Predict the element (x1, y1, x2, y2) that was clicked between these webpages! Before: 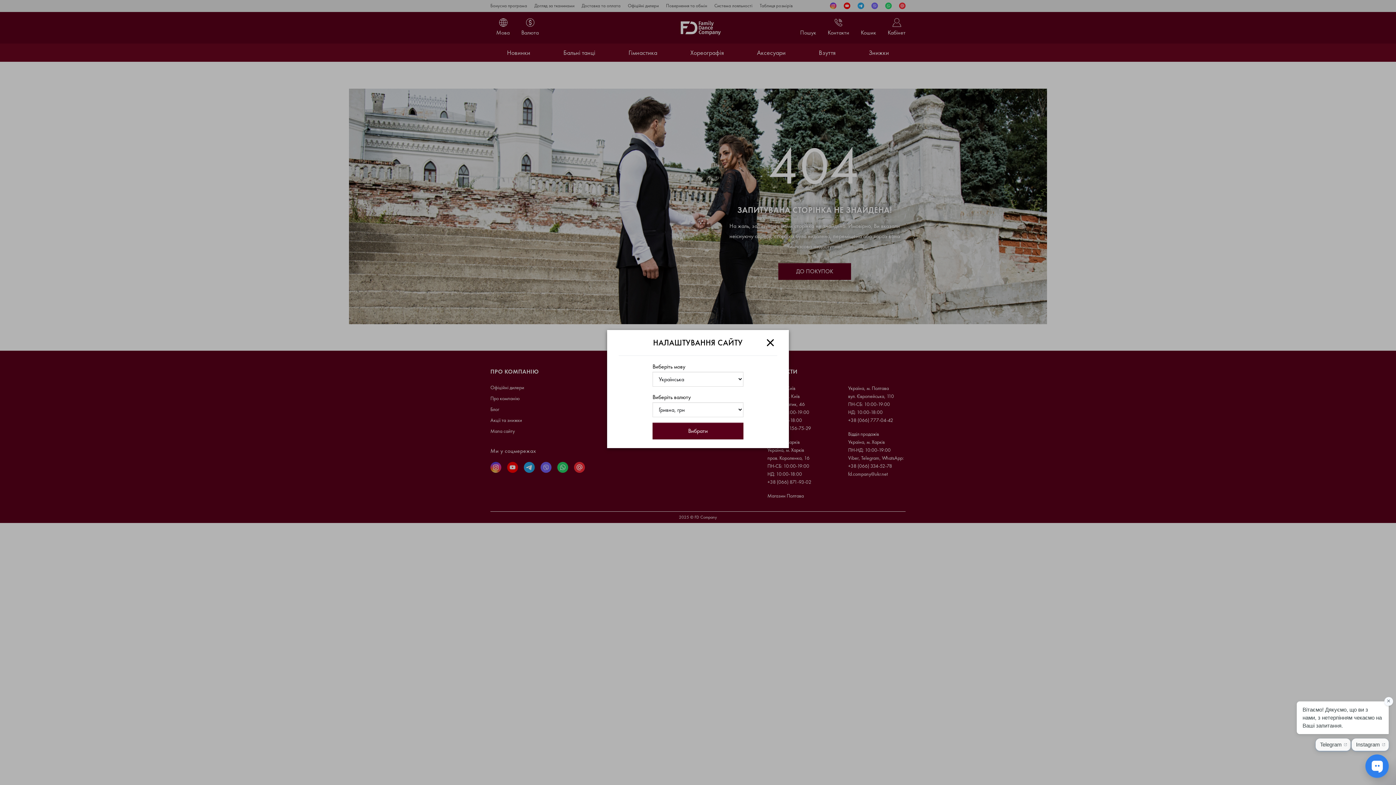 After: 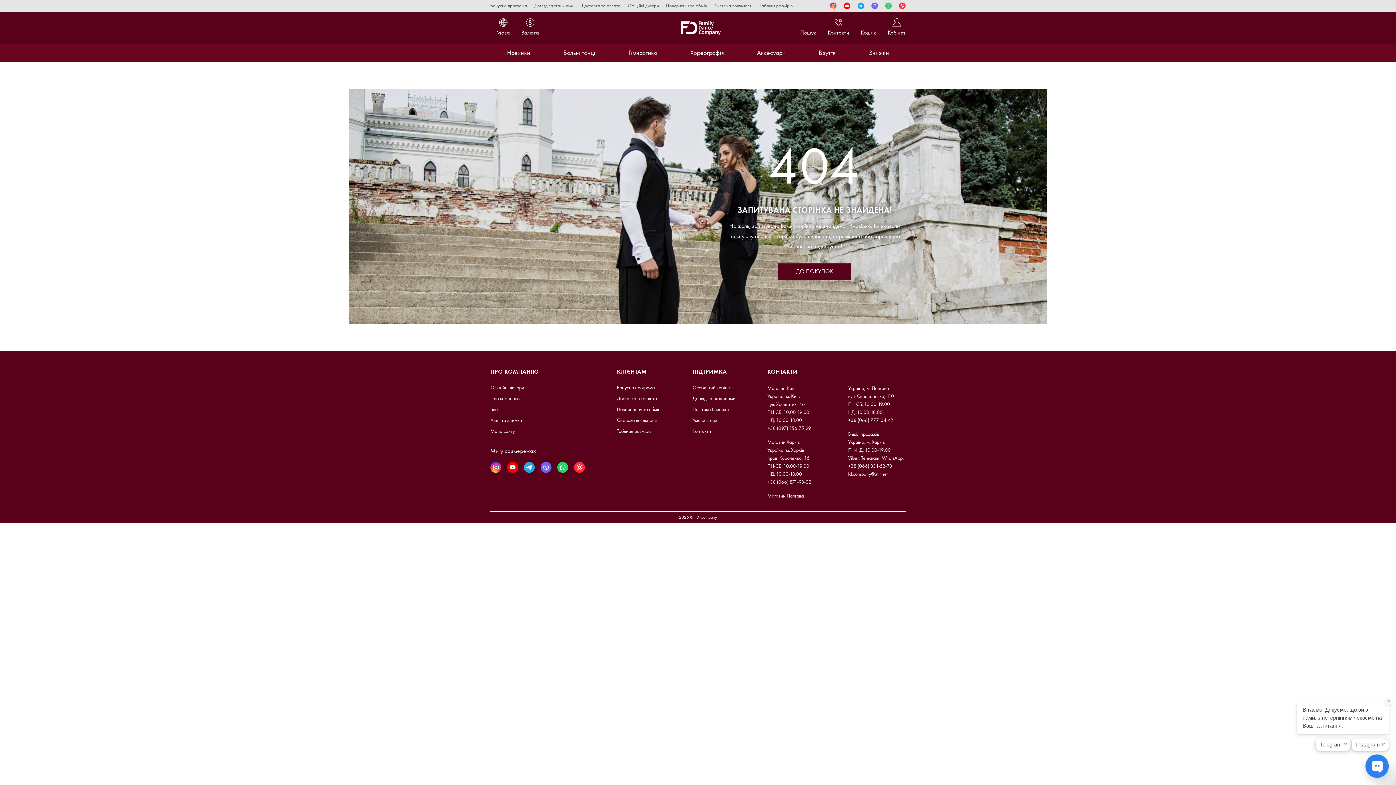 Action: label: Close bbox: (763, 335, 777, 349)